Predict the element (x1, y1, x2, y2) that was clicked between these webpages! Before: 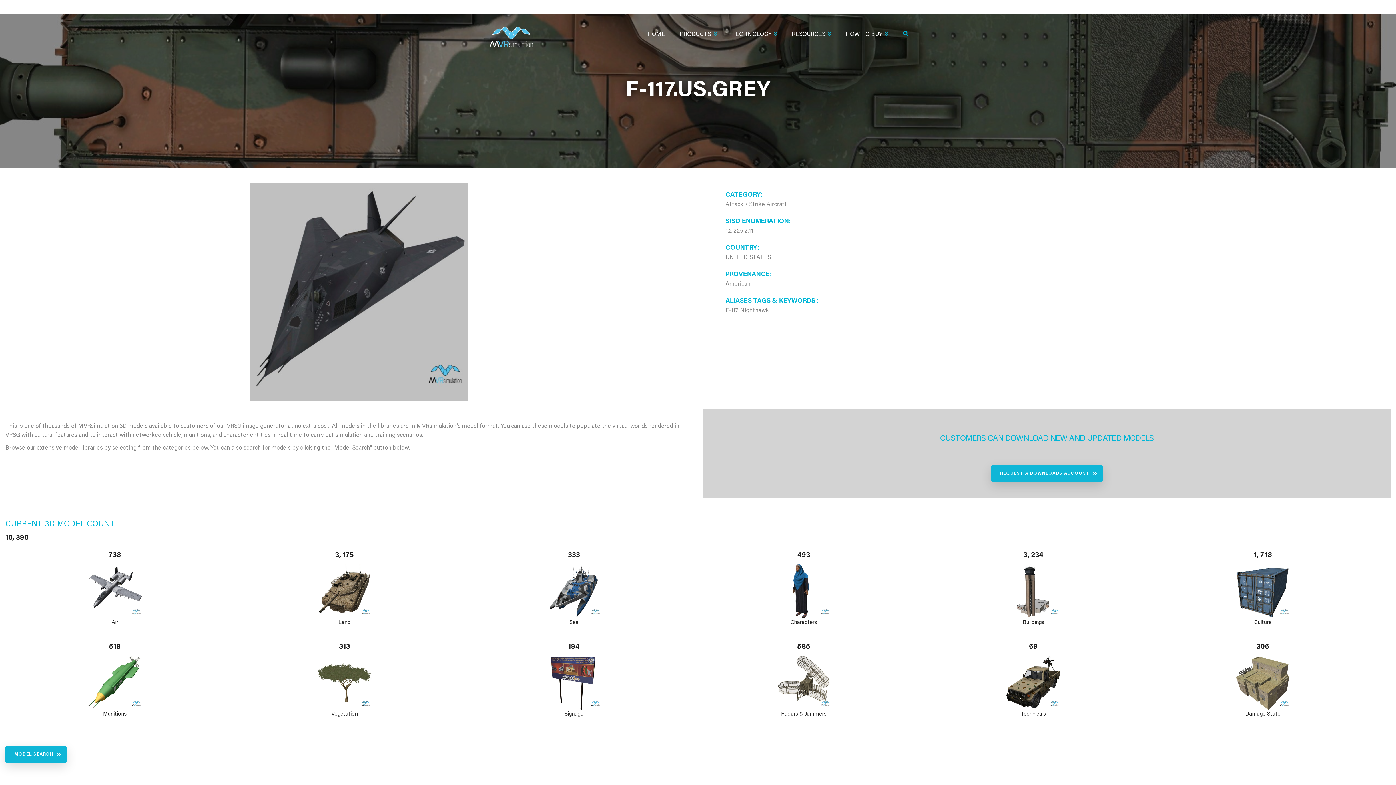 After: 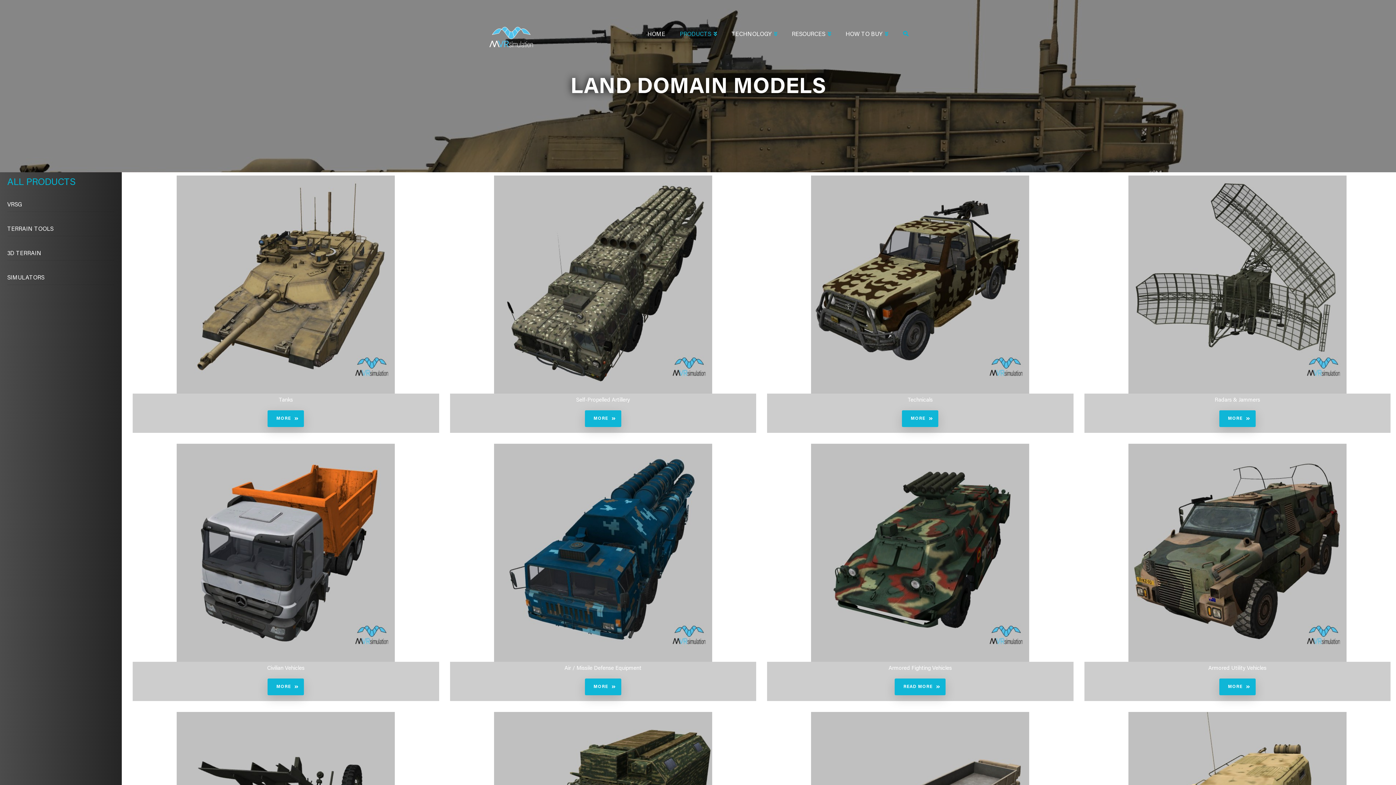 Action: bbox: (317, 565, 371, 571)